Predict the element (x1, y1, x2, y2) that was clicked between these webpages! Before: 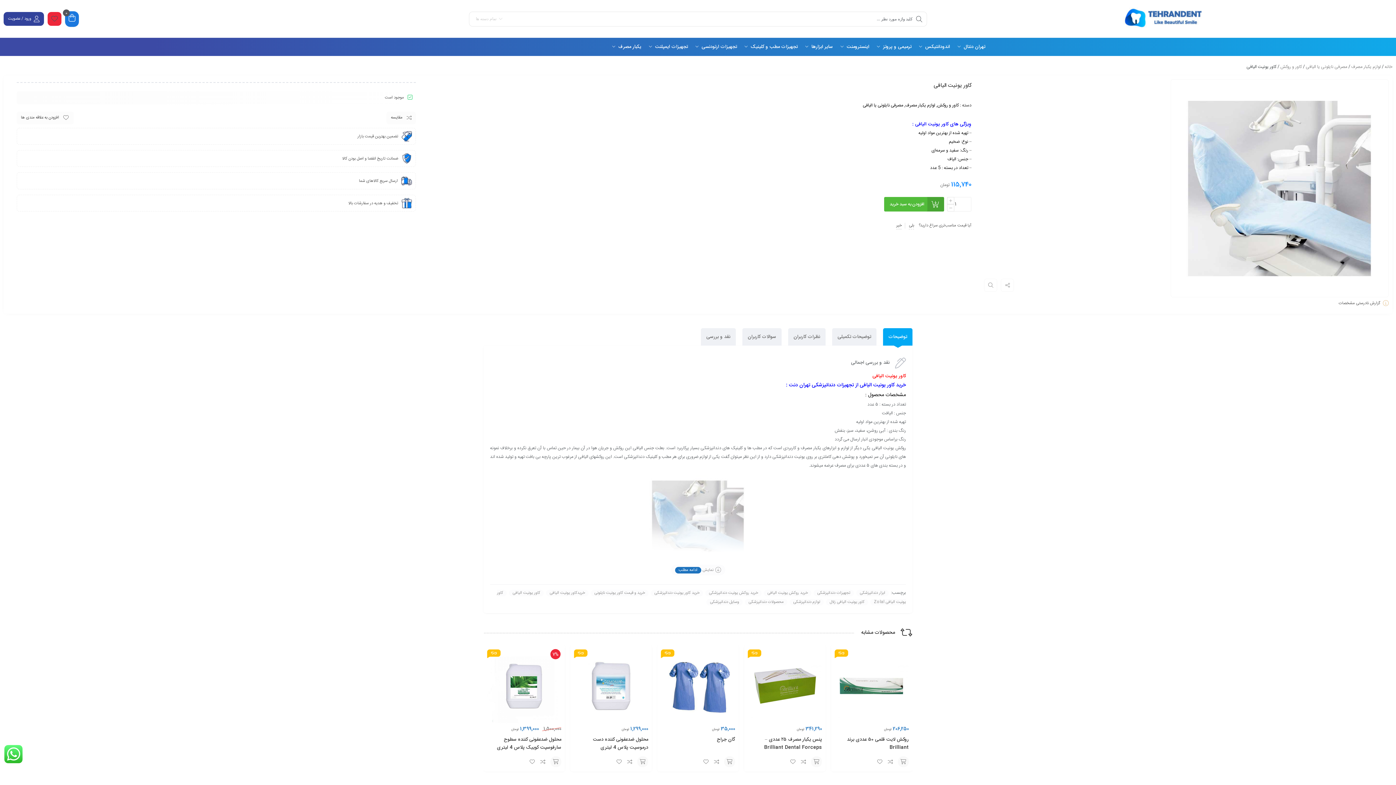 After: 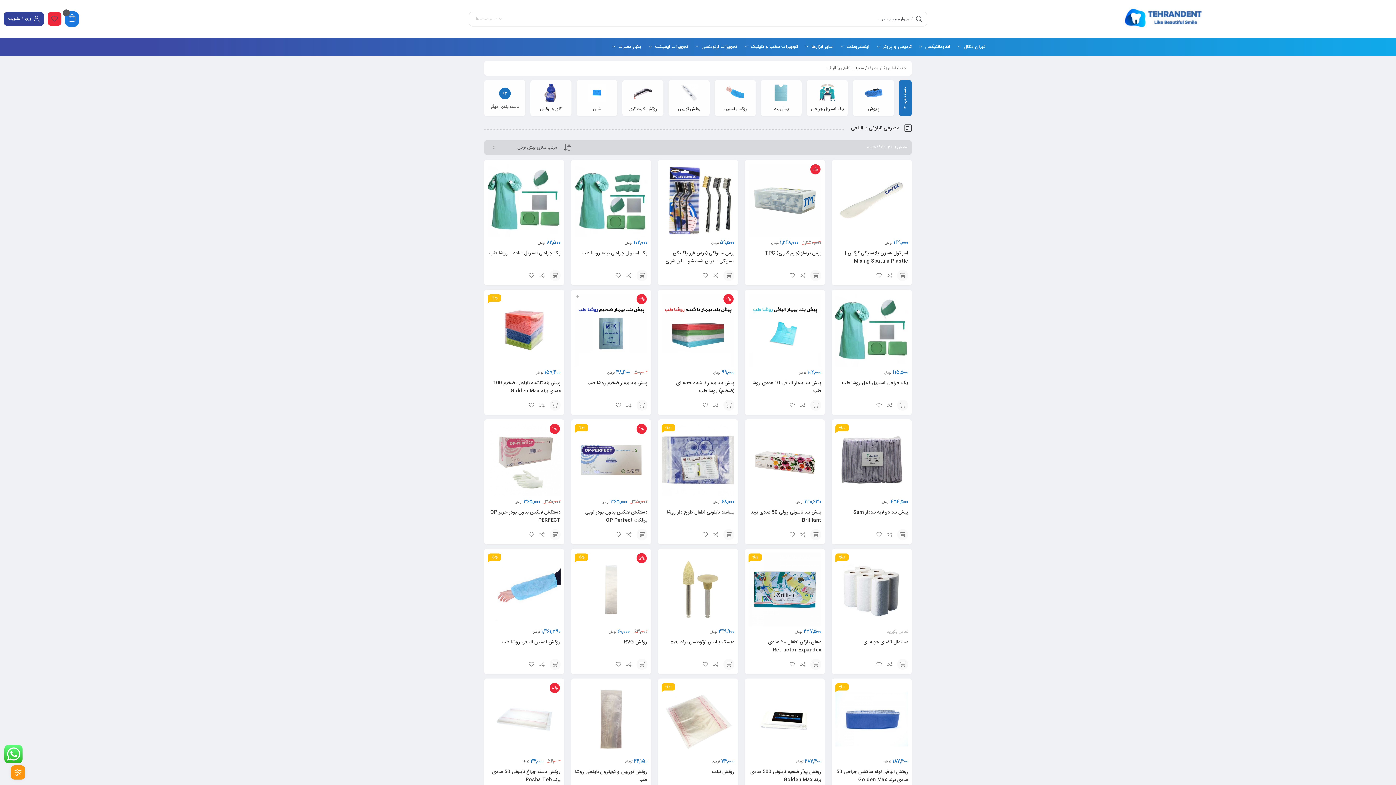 Action: label: مصرفی نایلونی یا الیافی bbox: (863, 101, 903, 109)